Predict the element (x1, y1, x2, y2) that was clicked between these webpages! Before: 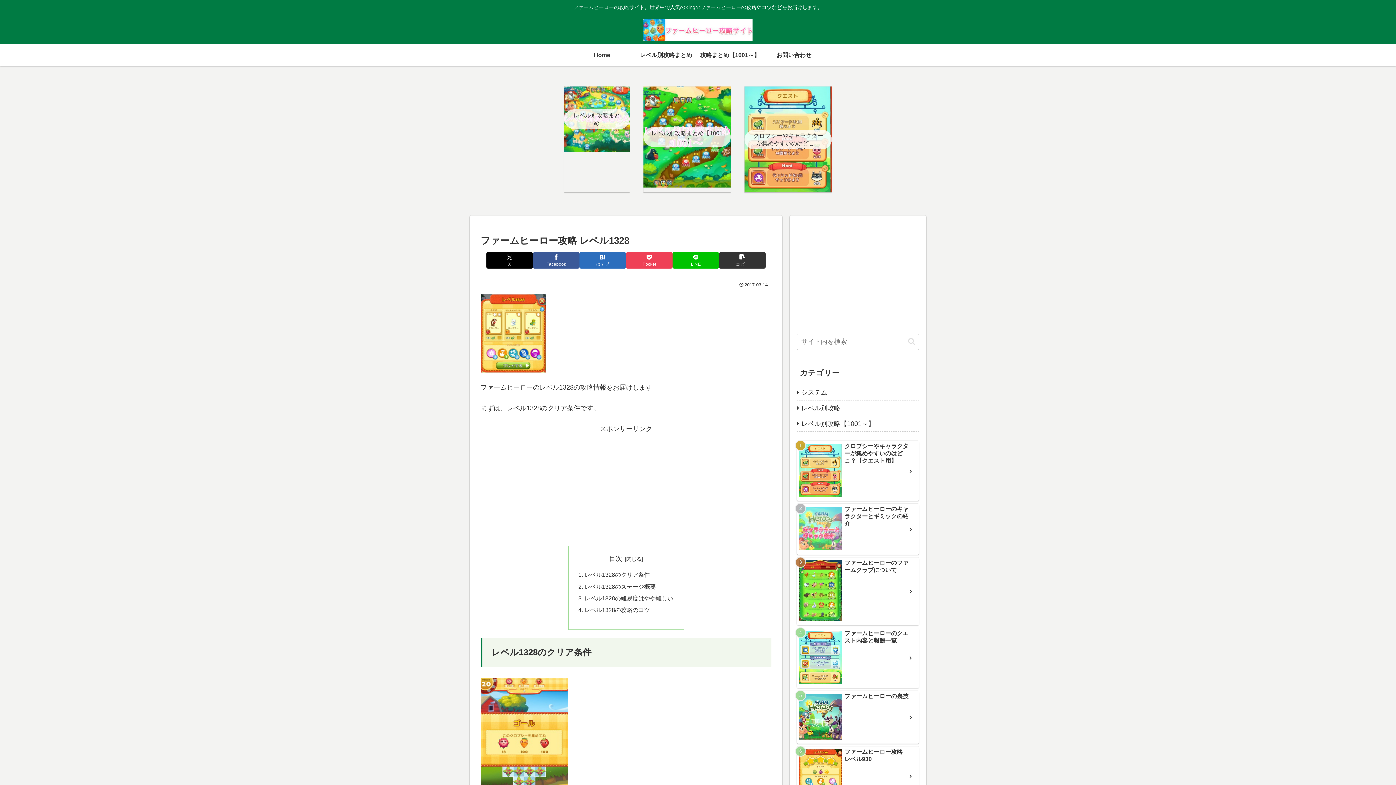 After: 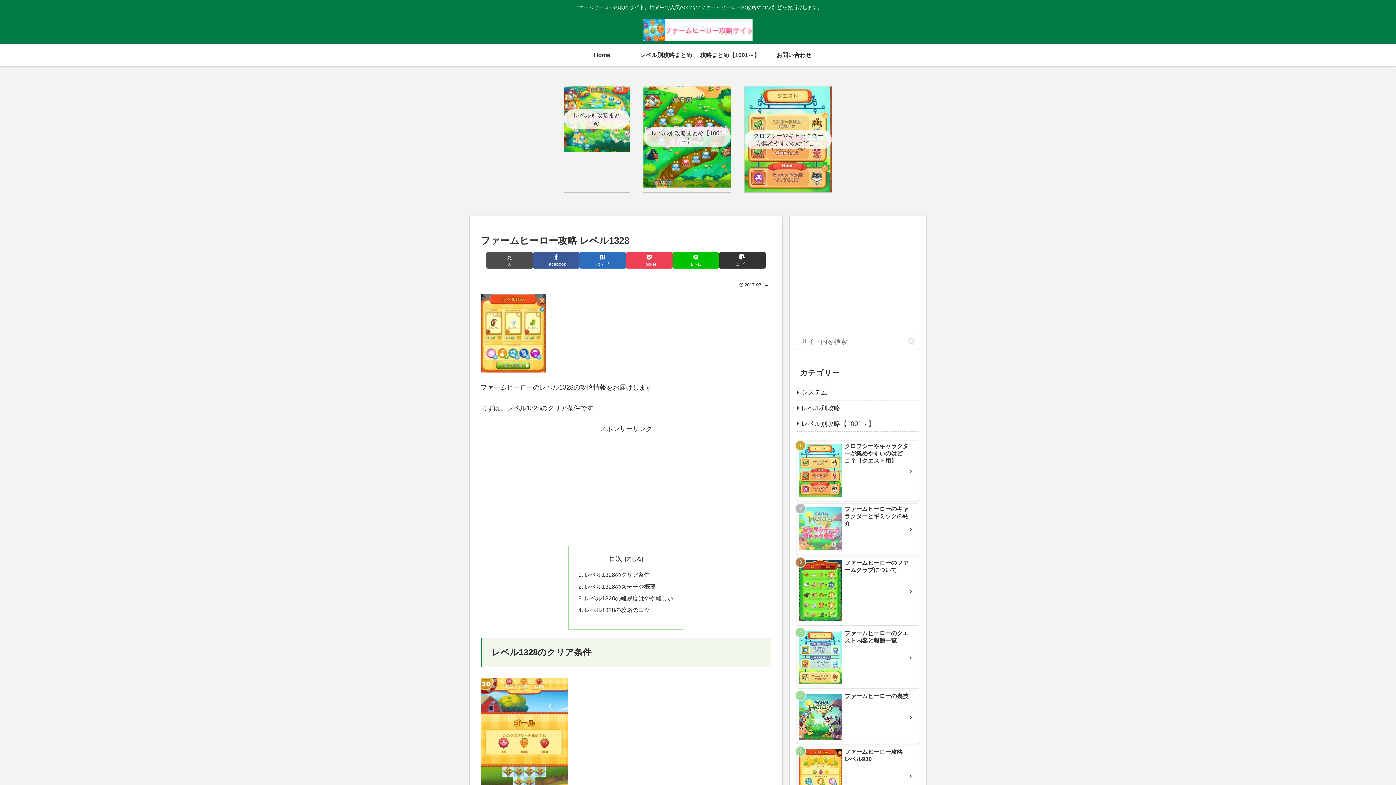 Action: bbox: (486, 252, 533, 268) label: Xでシェア